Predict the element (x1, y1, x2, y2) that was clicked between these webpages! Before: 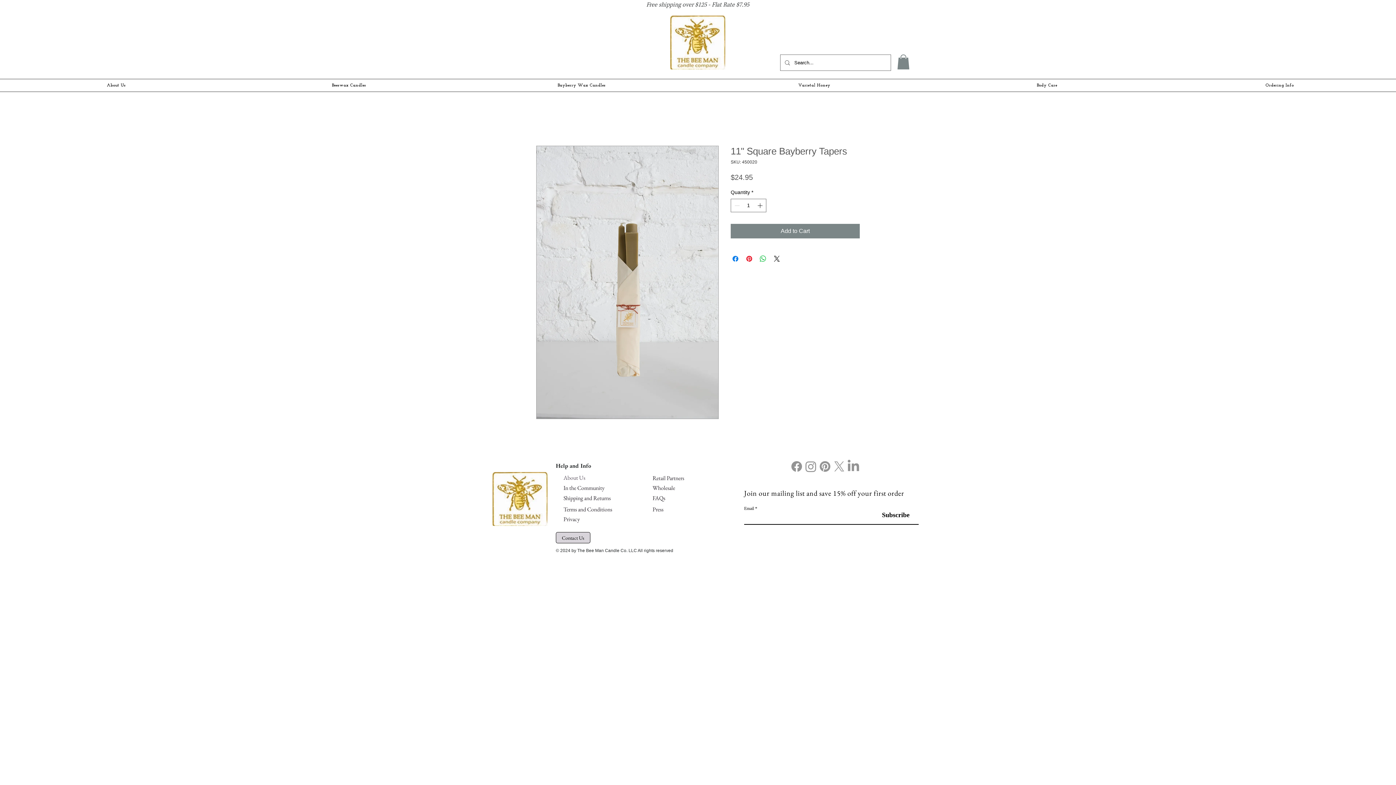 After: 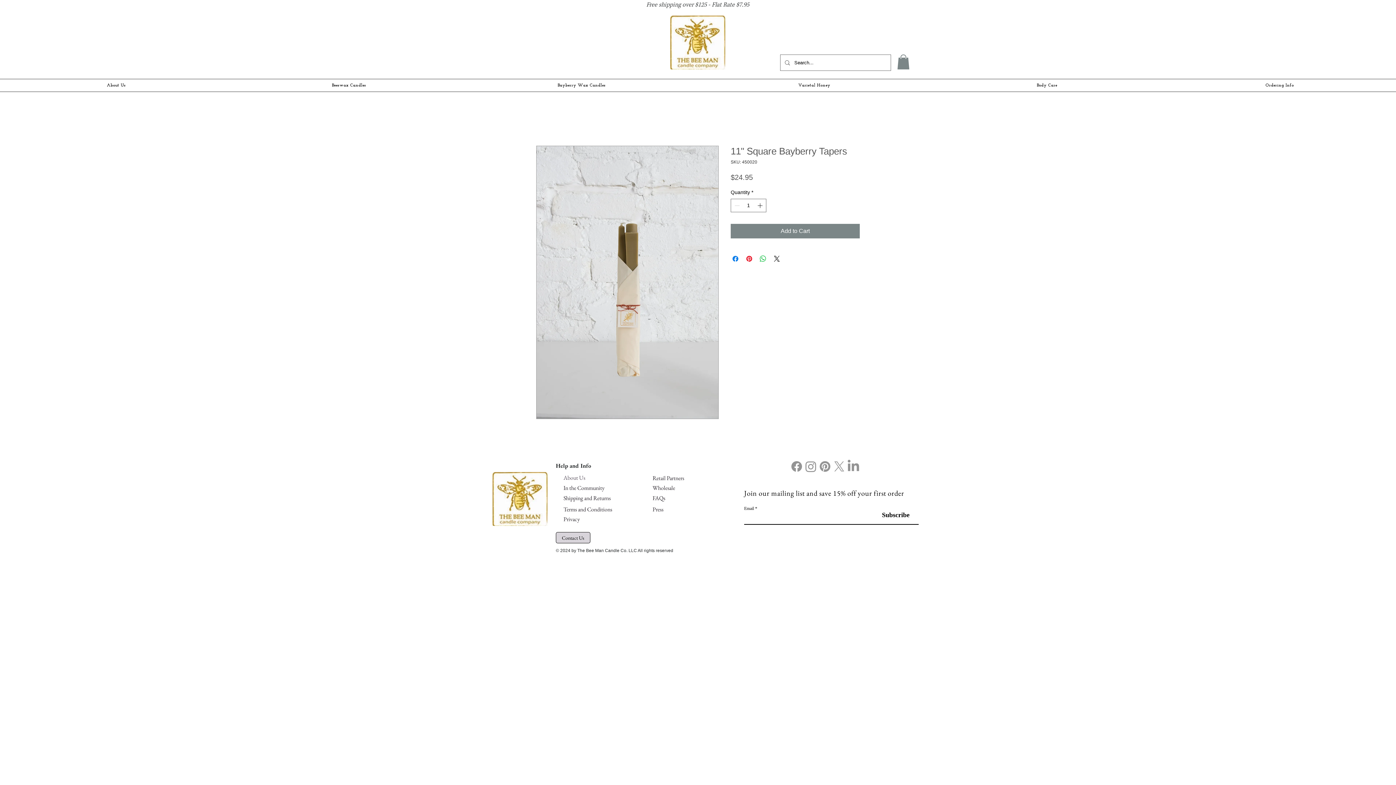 Action: label: Pinterest bbox: (818, 459, 832, 473)